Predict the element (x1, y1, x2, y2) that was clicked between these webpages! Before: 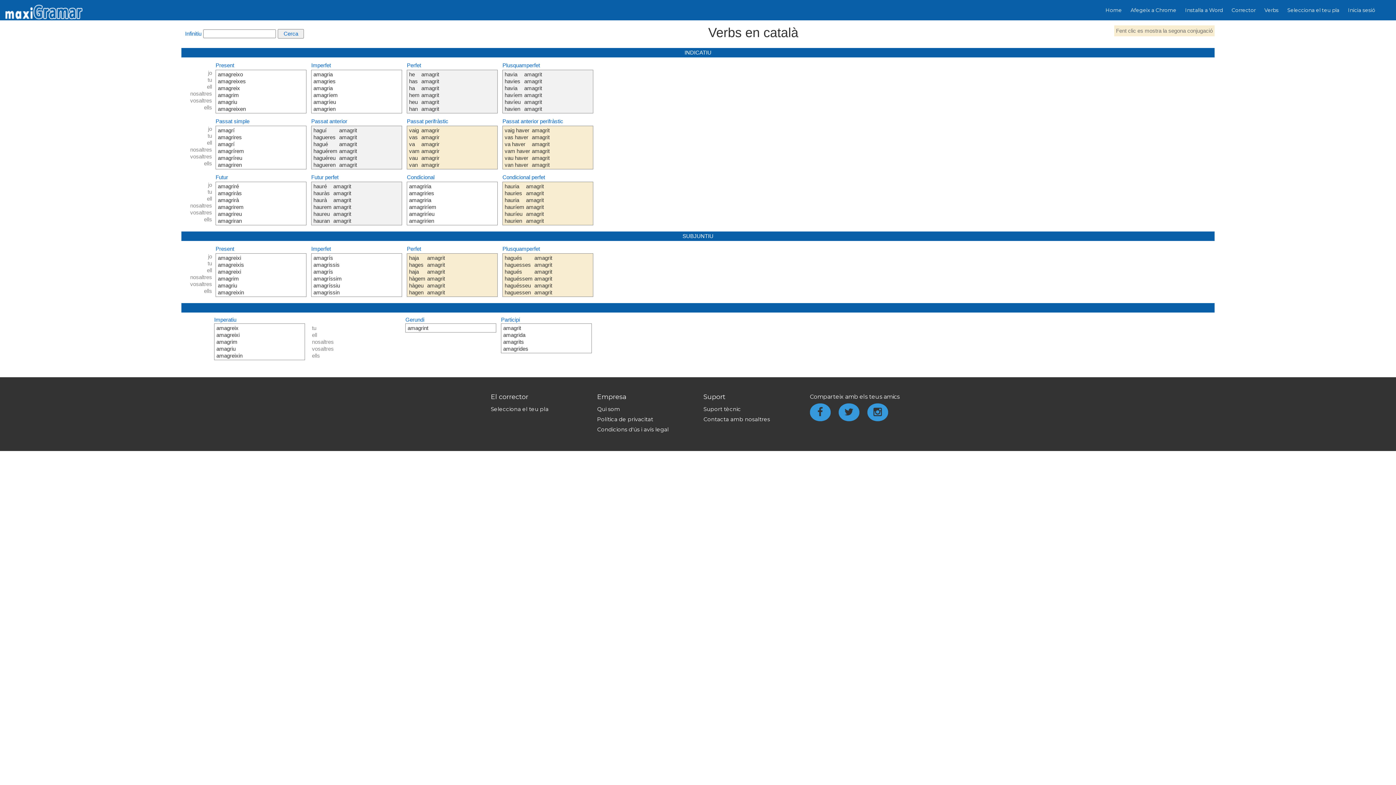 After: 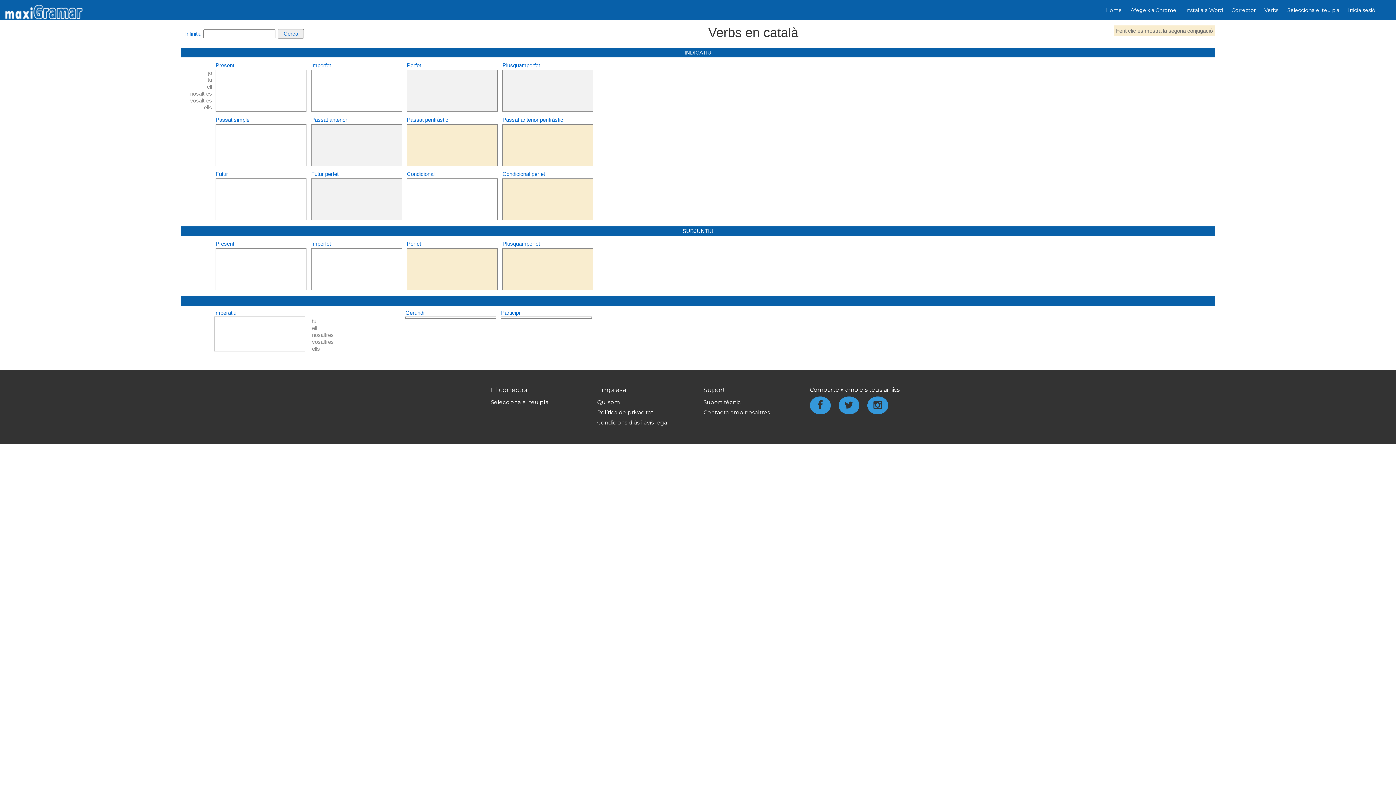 Action: bbox: (1260, 5, 1283, 15) label: Verbs